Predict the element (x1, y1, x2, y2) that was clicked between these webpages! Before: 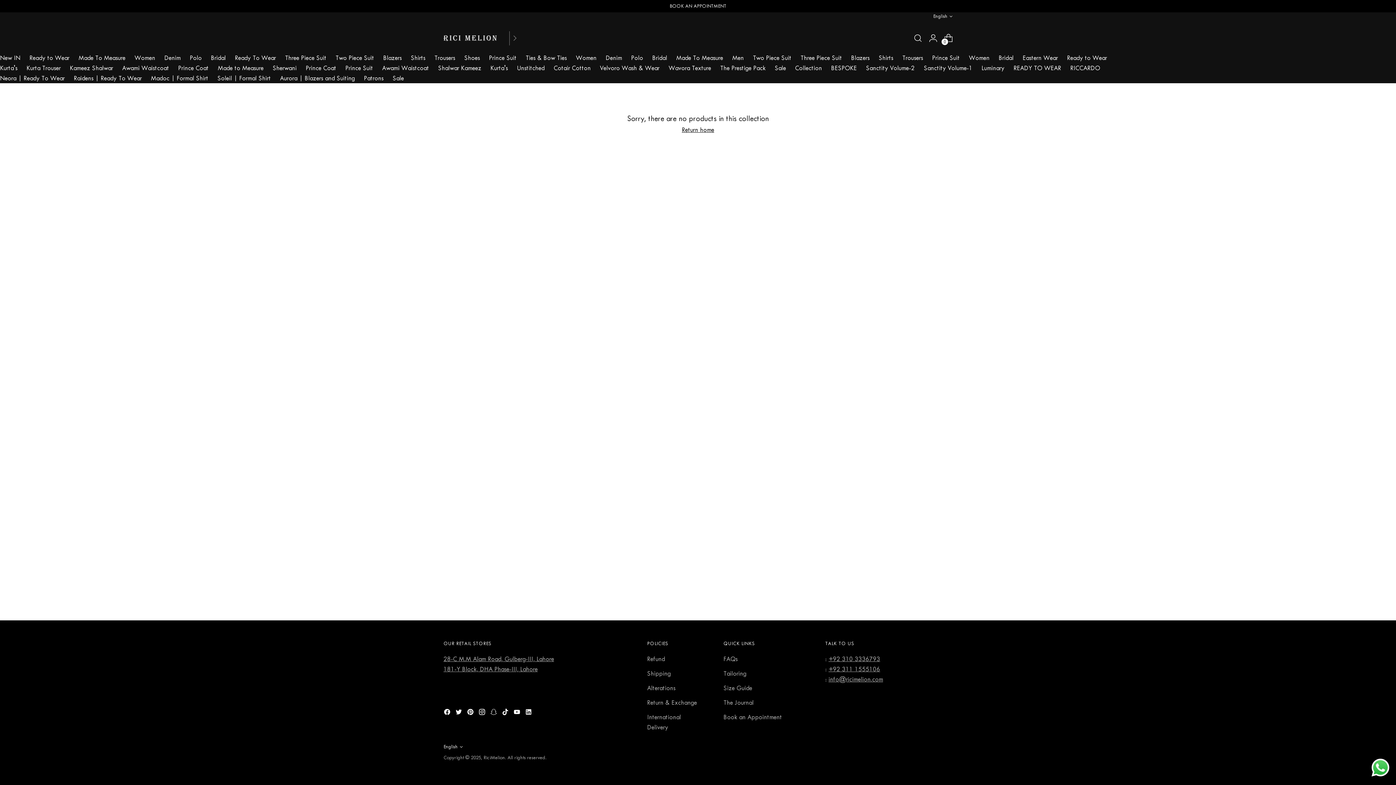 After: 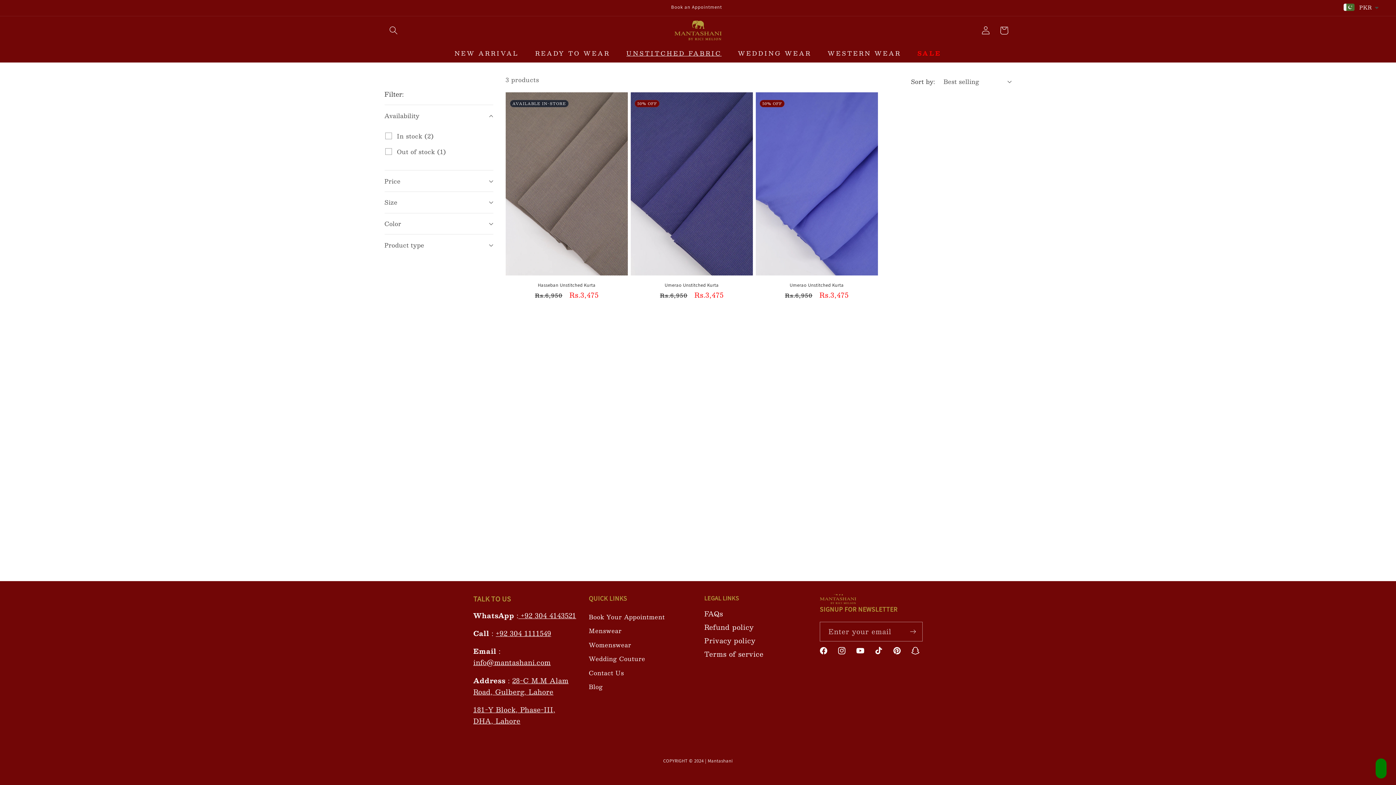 Action: label: Wavora Texture bbox: (668, 64, 711, 71)